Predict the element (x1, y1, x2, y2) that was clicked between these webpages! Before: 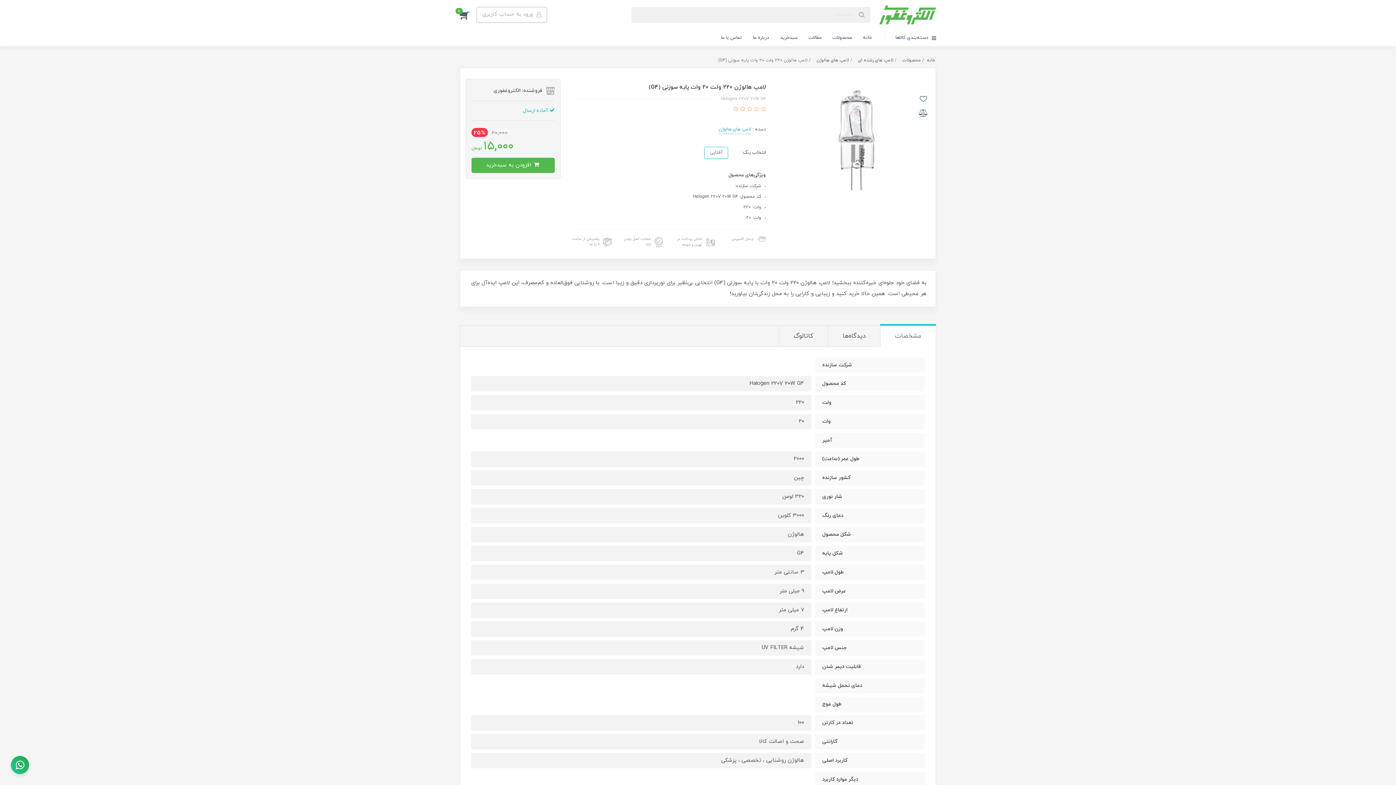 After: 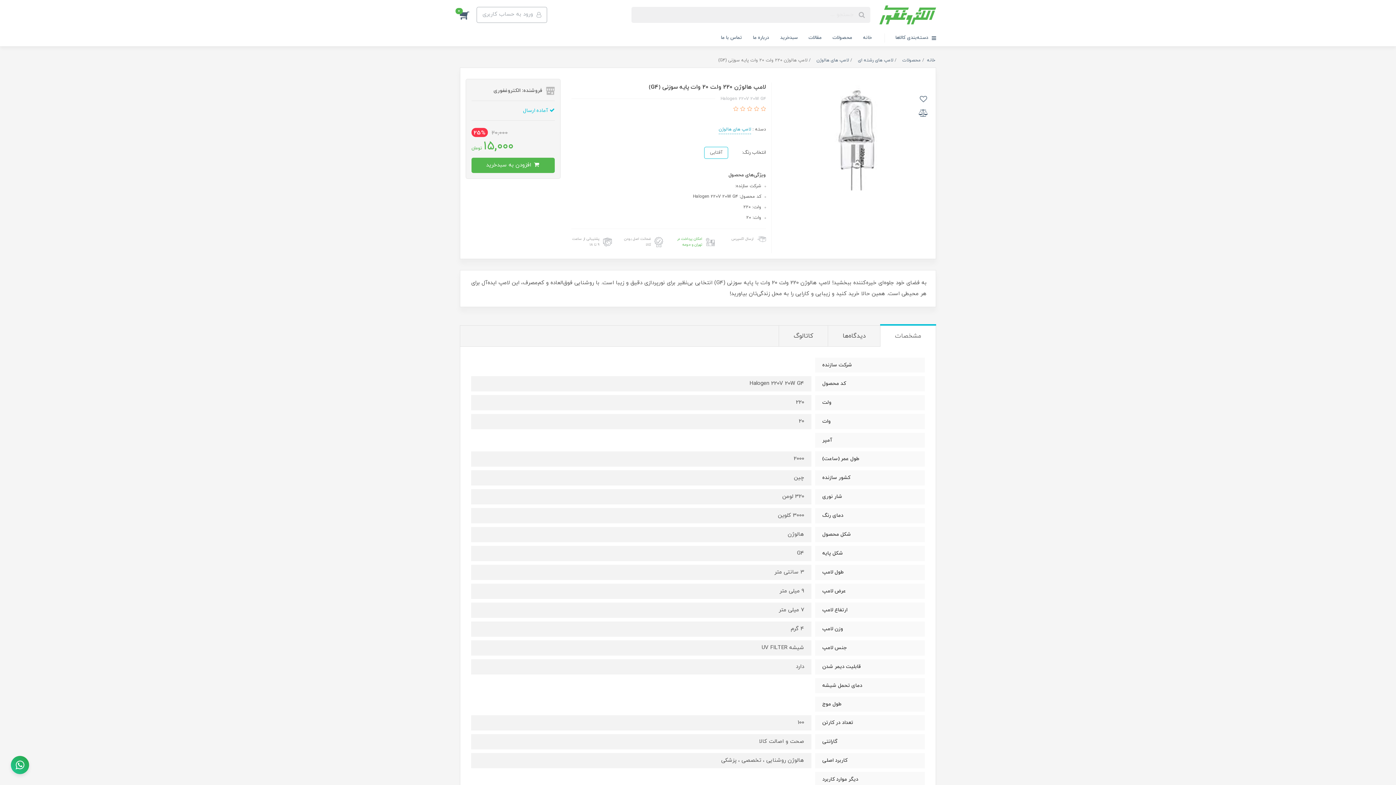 Action: bbox: (674, 236, 714, 247) label: امکان پرداخت در تهران و حومه